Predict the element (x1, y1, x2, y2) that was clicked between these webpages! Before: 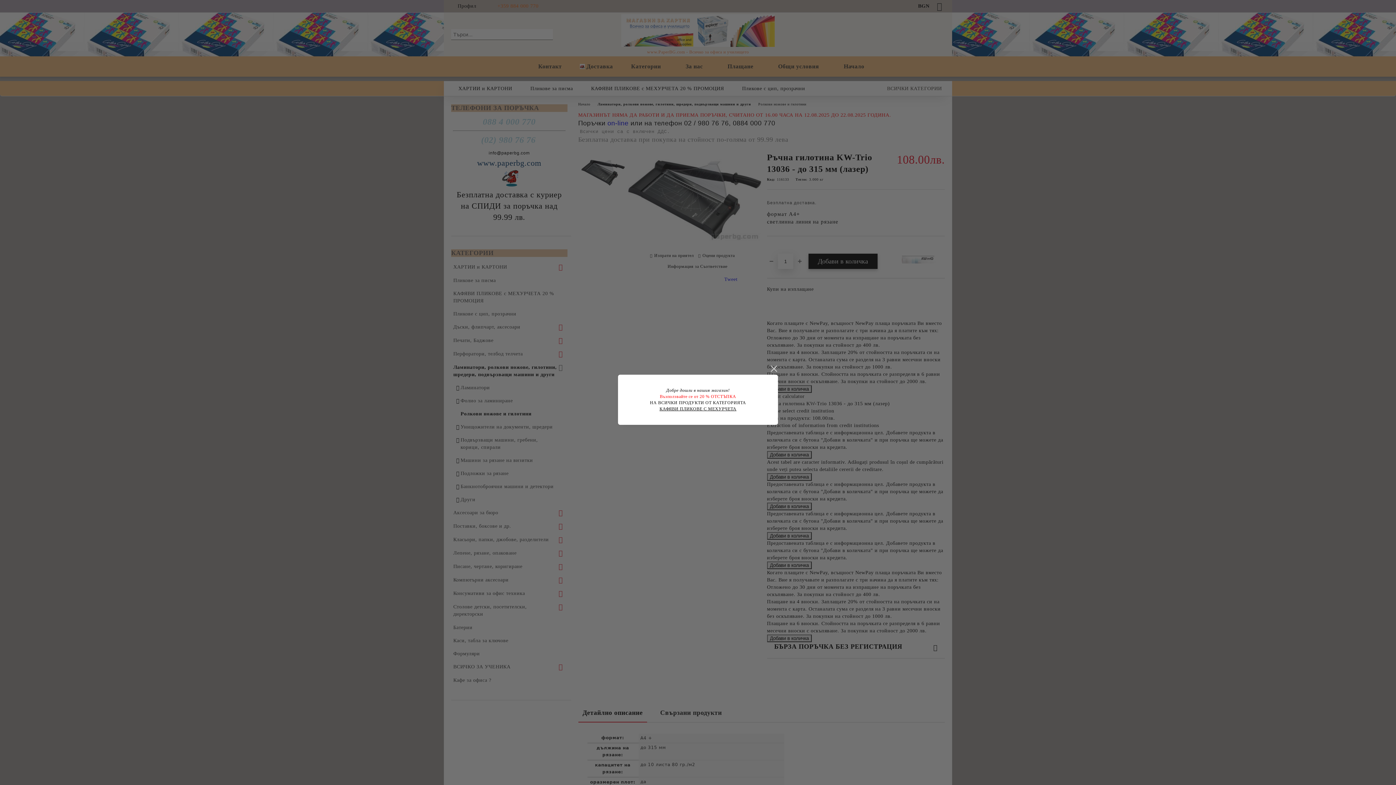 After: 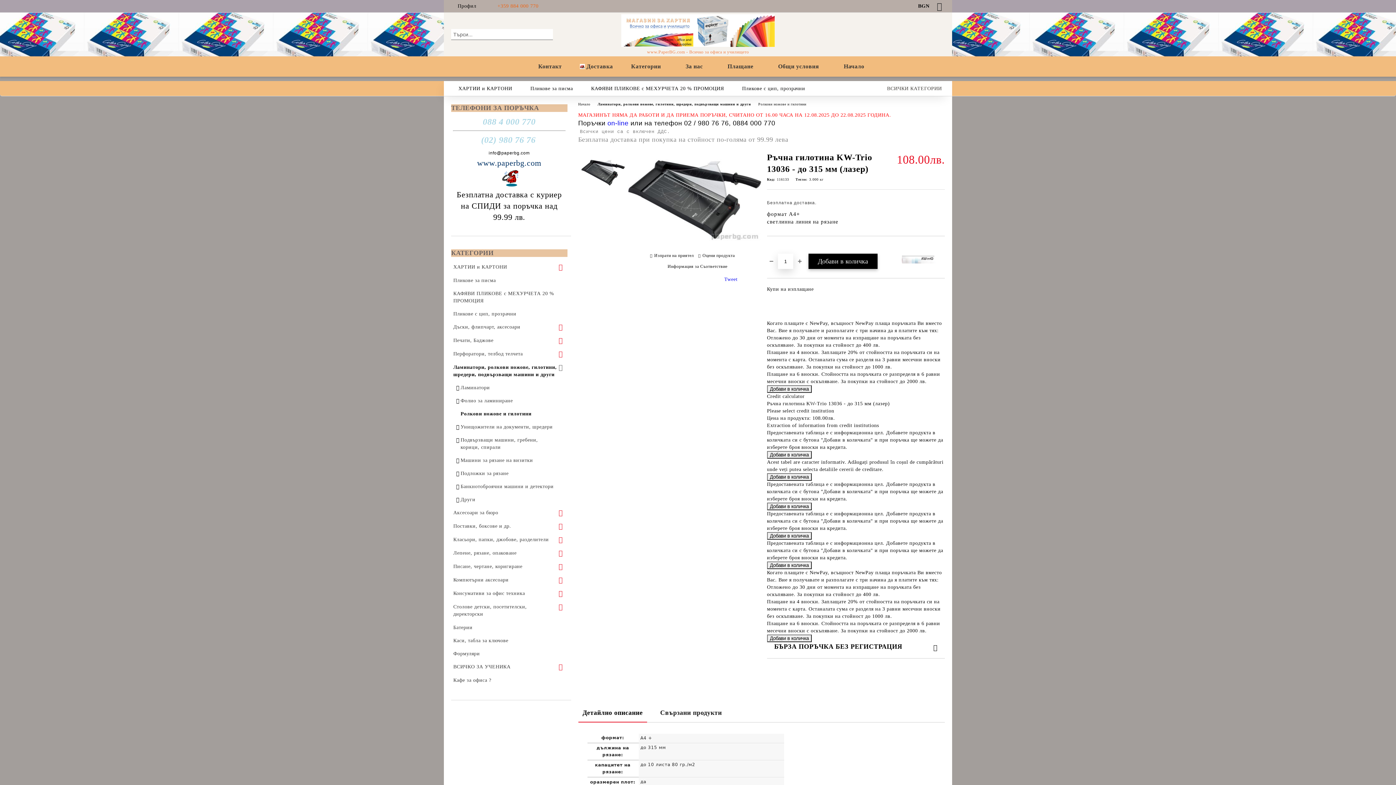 Action: bbox: (769, 364, 778, 373) label: close